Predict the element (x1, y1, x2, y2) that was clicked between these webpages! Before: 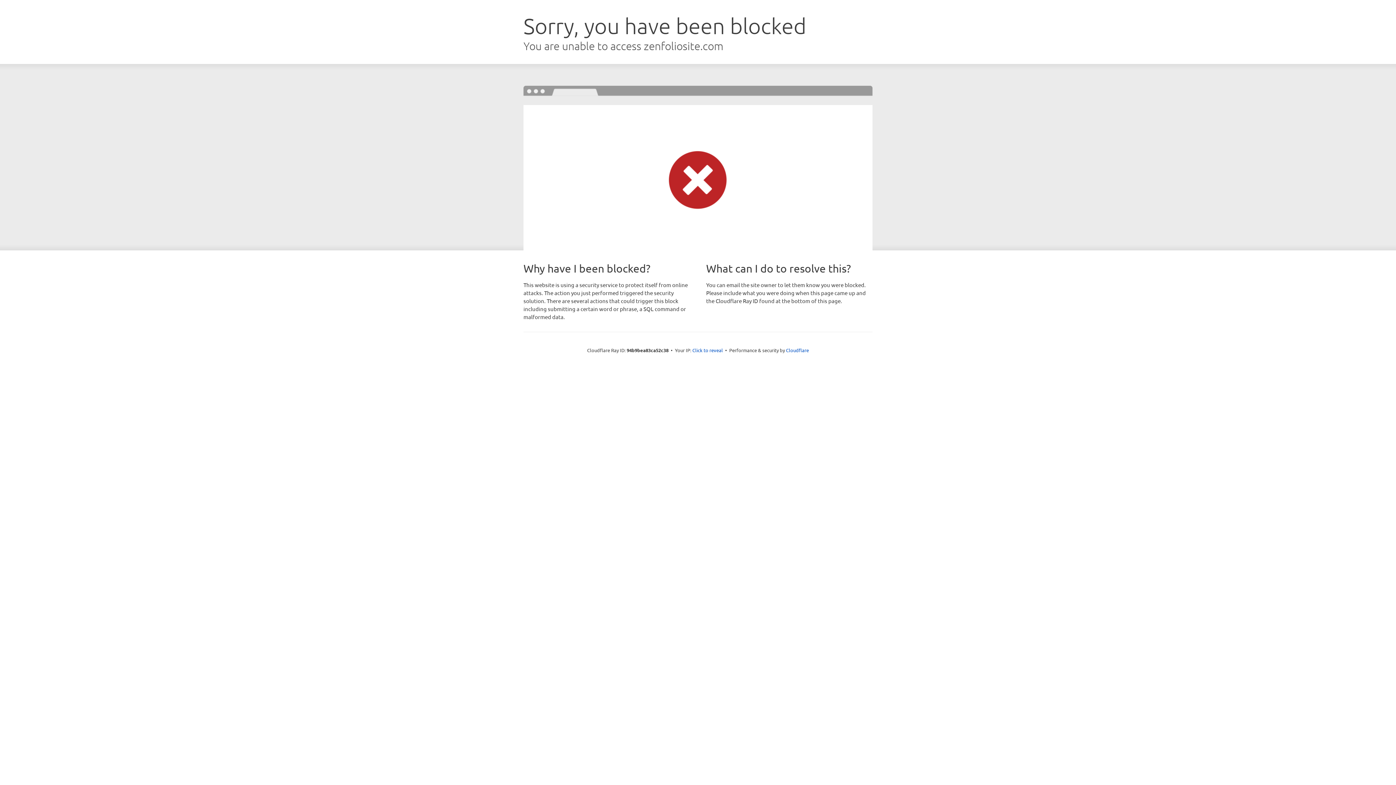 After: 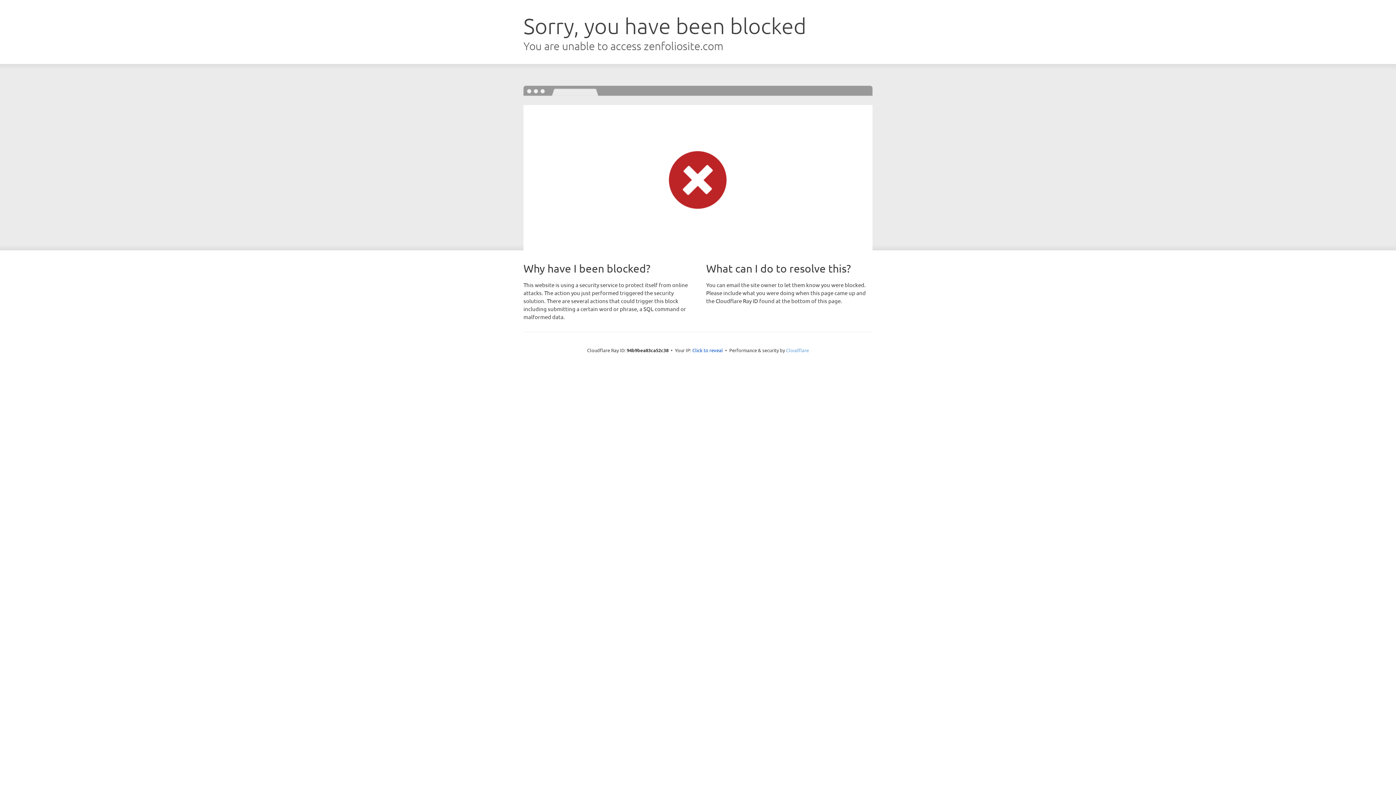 Action: bbox: (786, 347, 809, 353) label: Cloudflare